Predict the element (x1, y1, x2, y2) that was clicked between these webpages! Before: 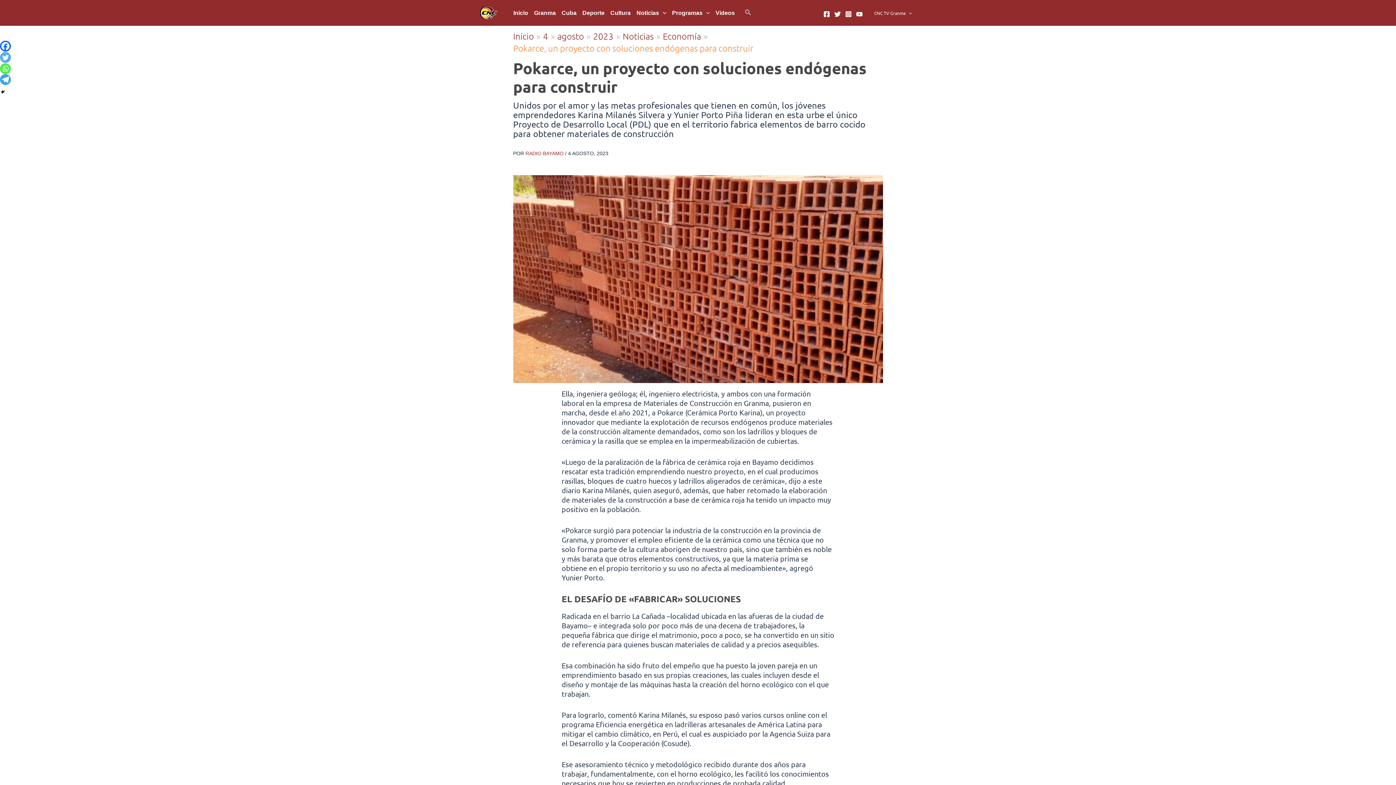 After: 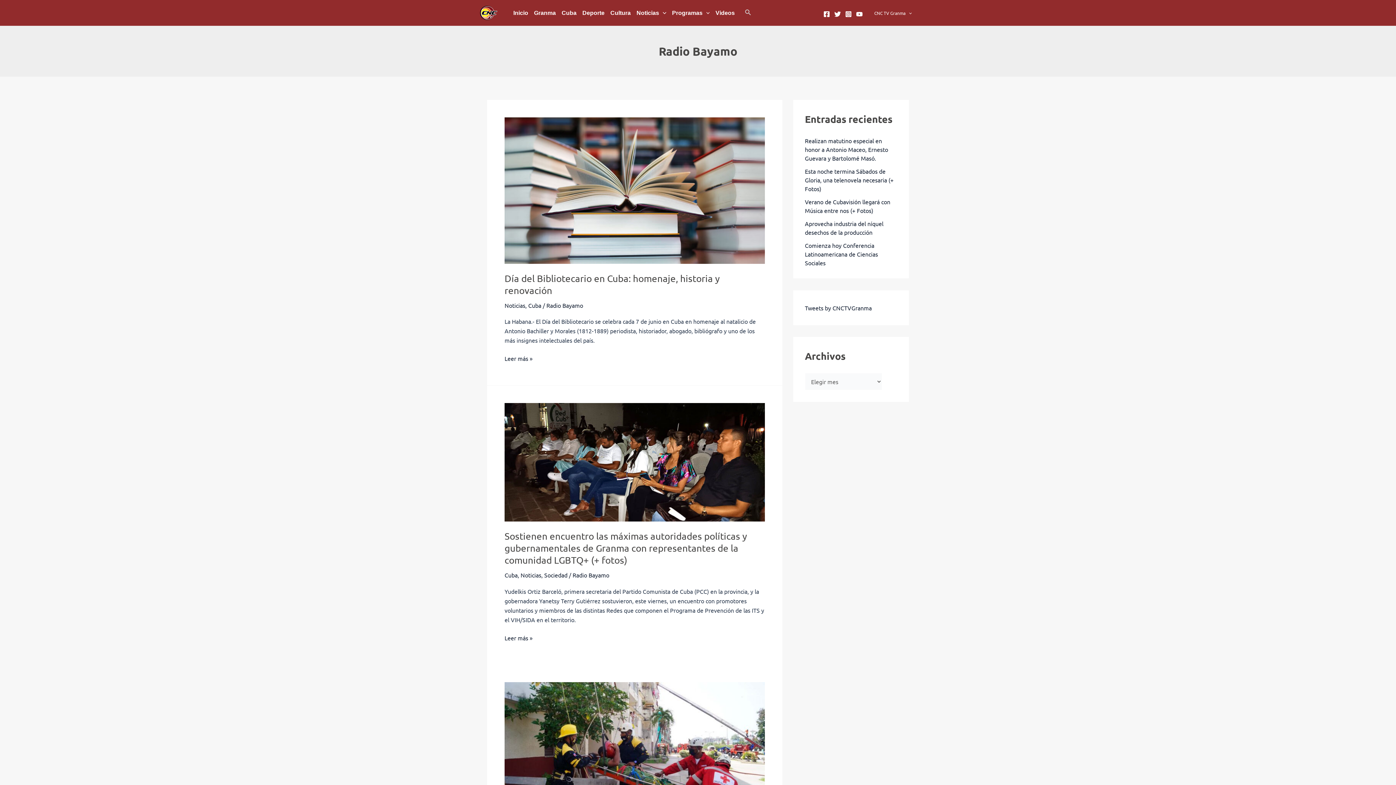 Action: bbox: (525, 150, 565, 156) label: RADIO BAYAMO 